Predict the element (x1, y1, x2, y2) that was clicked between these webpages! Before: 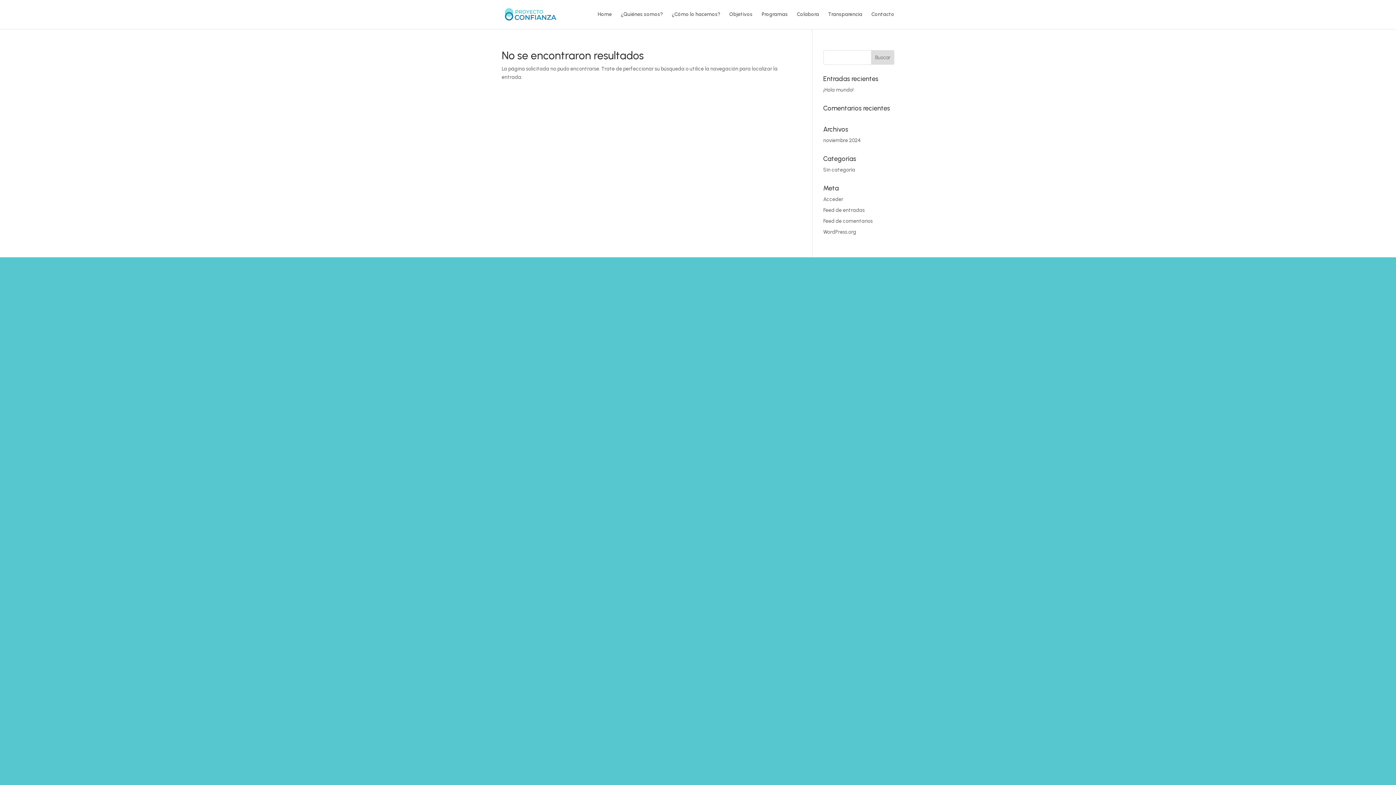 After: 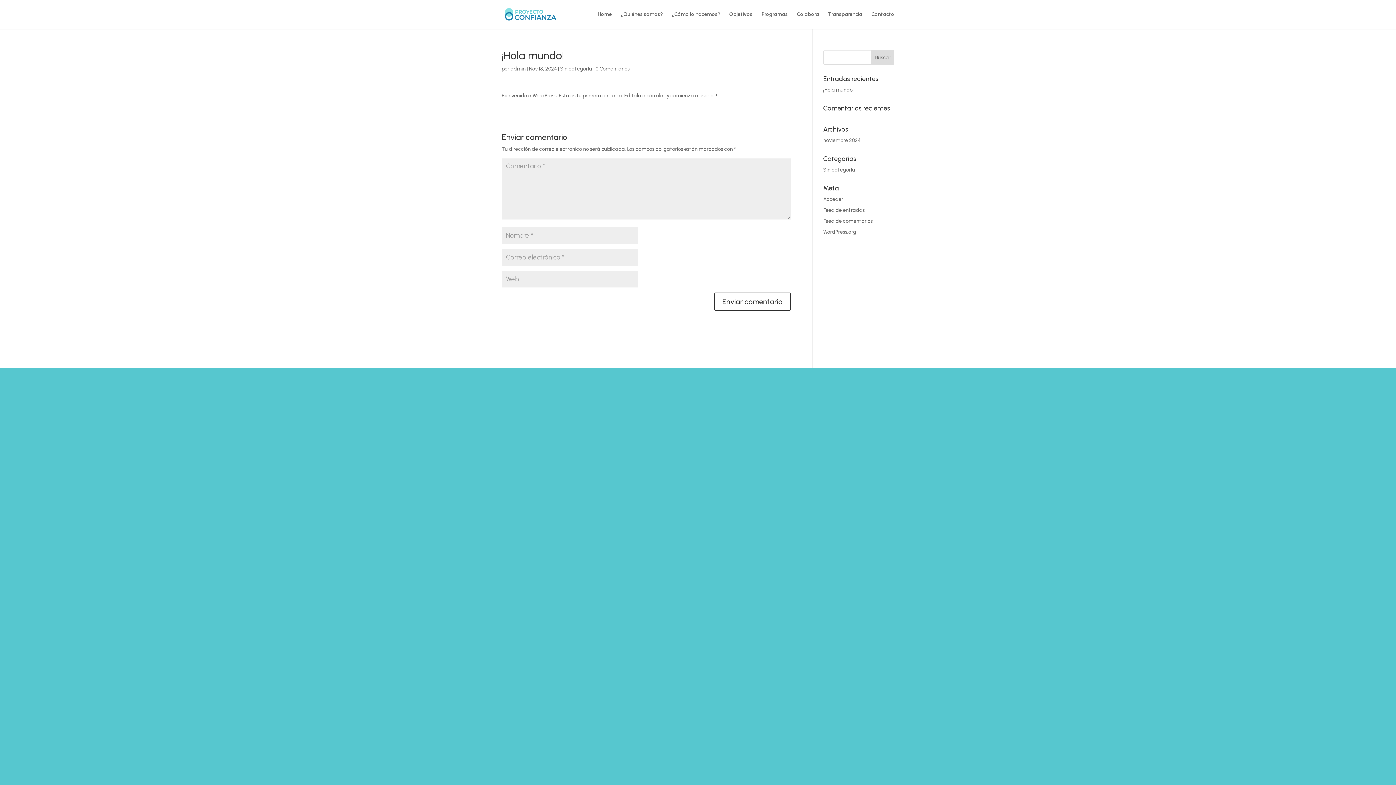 Action: bbox: (823, 86, 854, 93) label: ¡Hola mundo!